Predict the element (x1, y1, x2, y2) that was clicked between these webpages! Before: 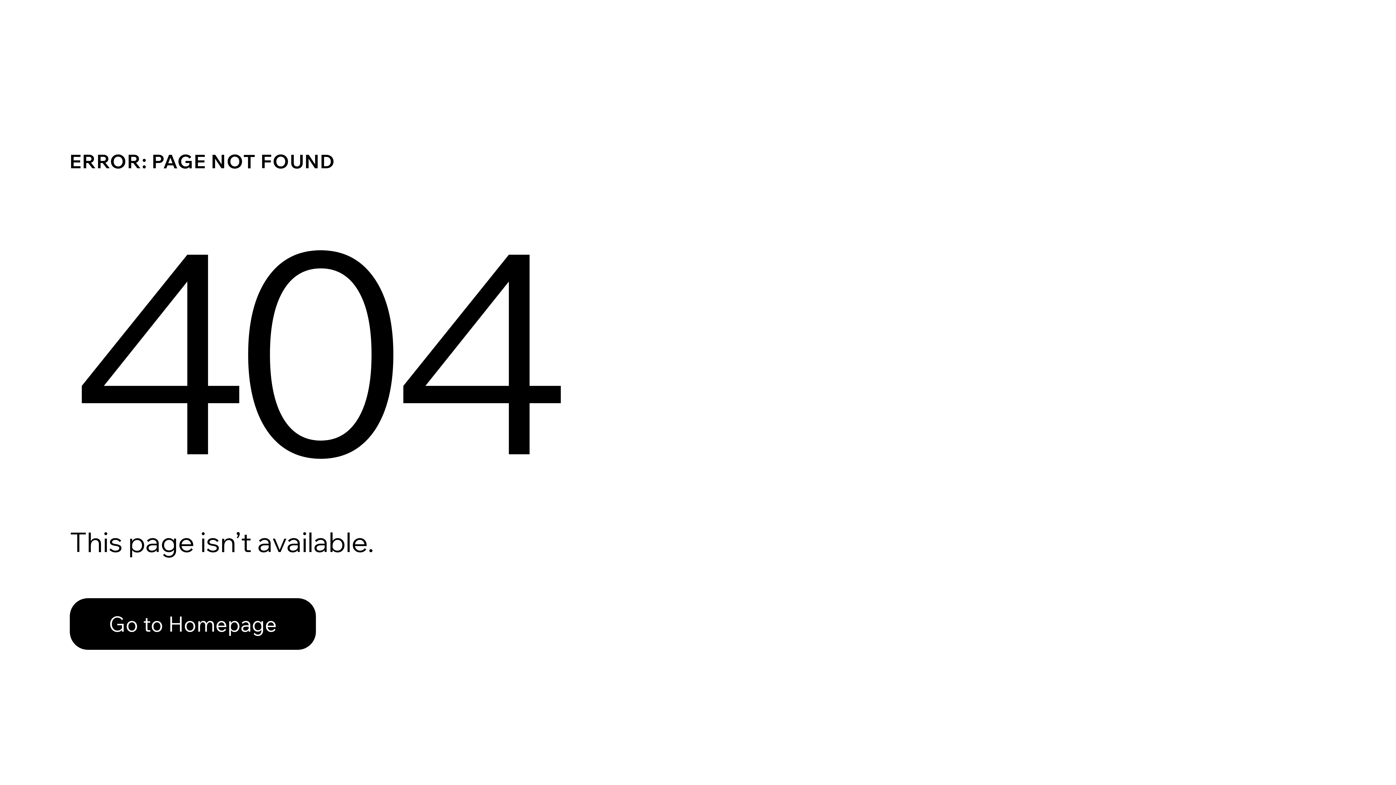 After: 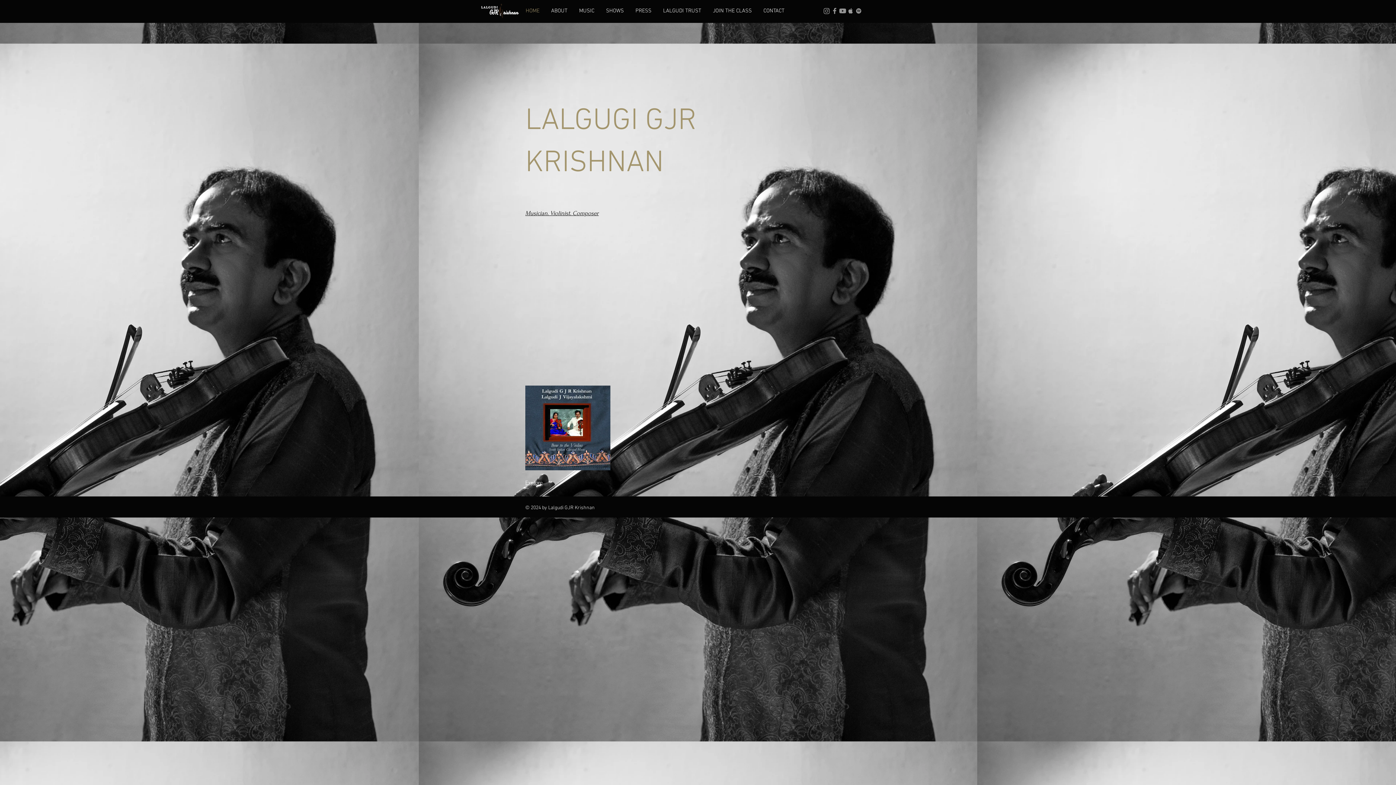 Action: bbox: (69, 582, 768, 659) label: Go to Homepage